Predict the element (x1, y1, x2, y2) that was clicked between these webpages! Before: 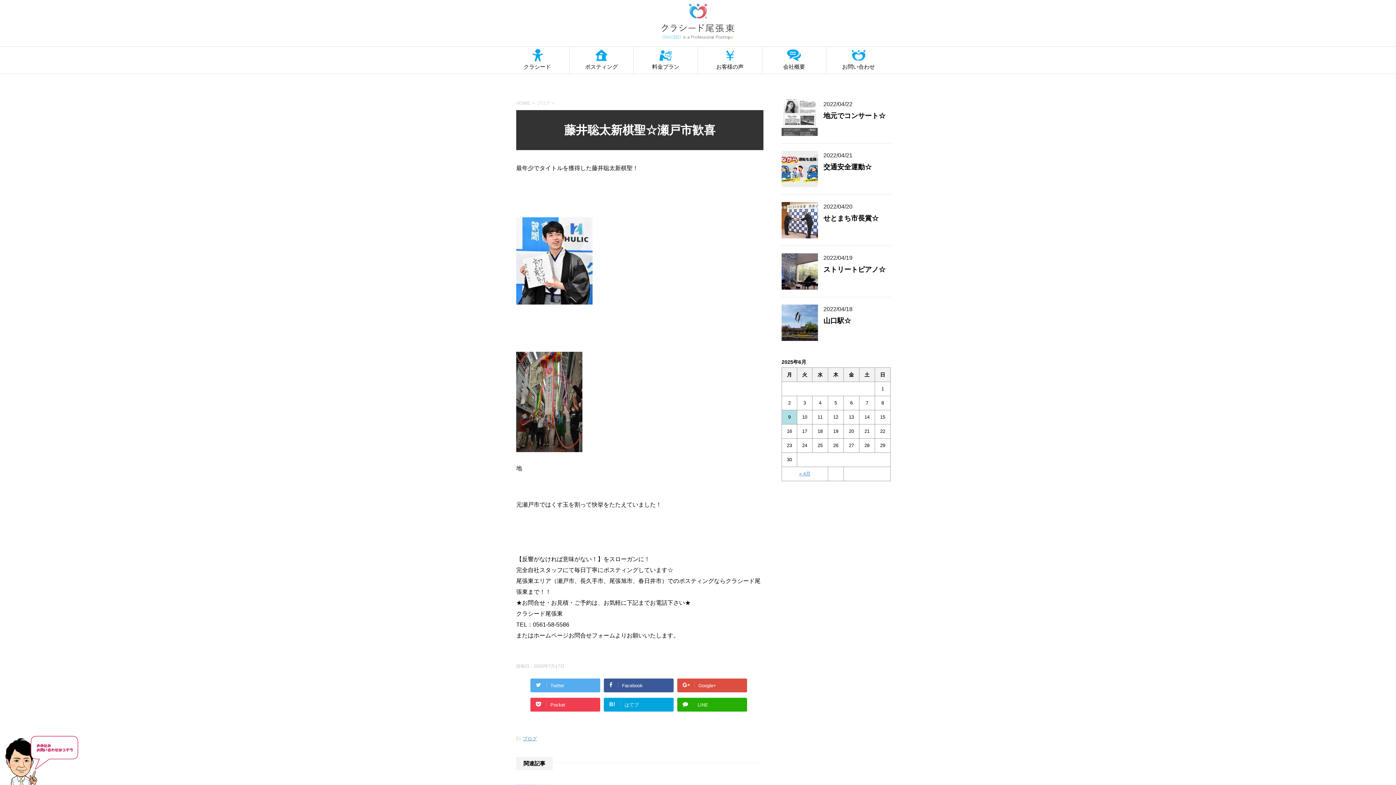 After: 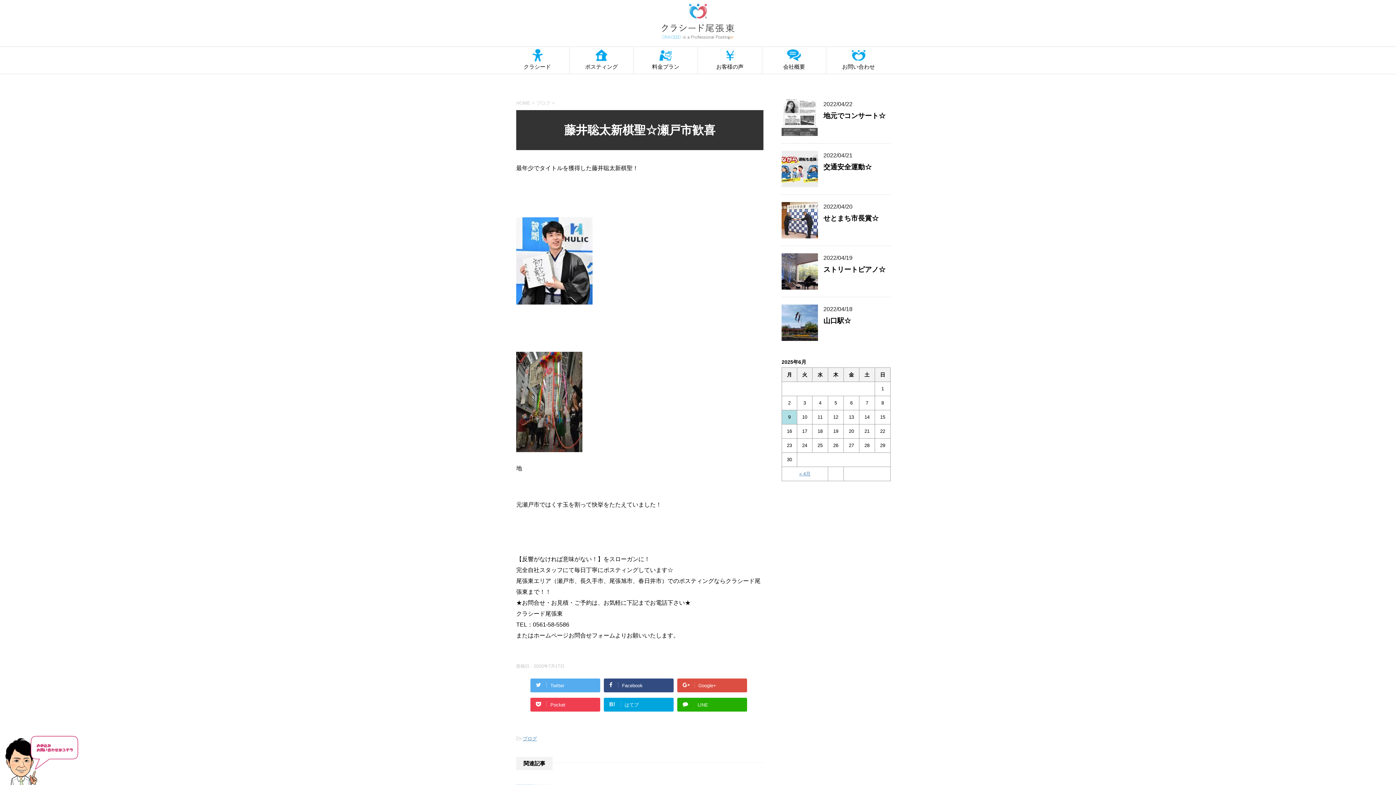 Action: bbox: (603, 679, 673, 692) label: Facebook